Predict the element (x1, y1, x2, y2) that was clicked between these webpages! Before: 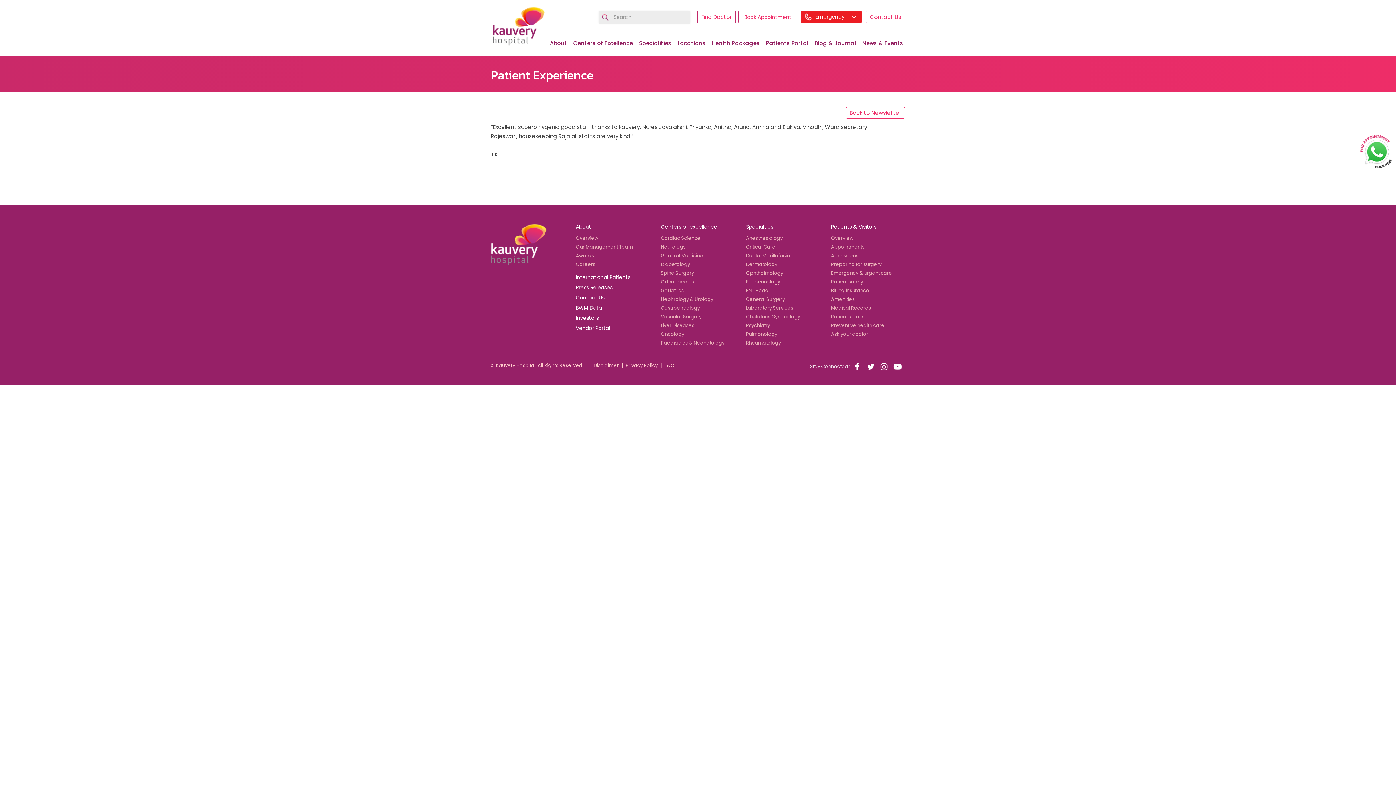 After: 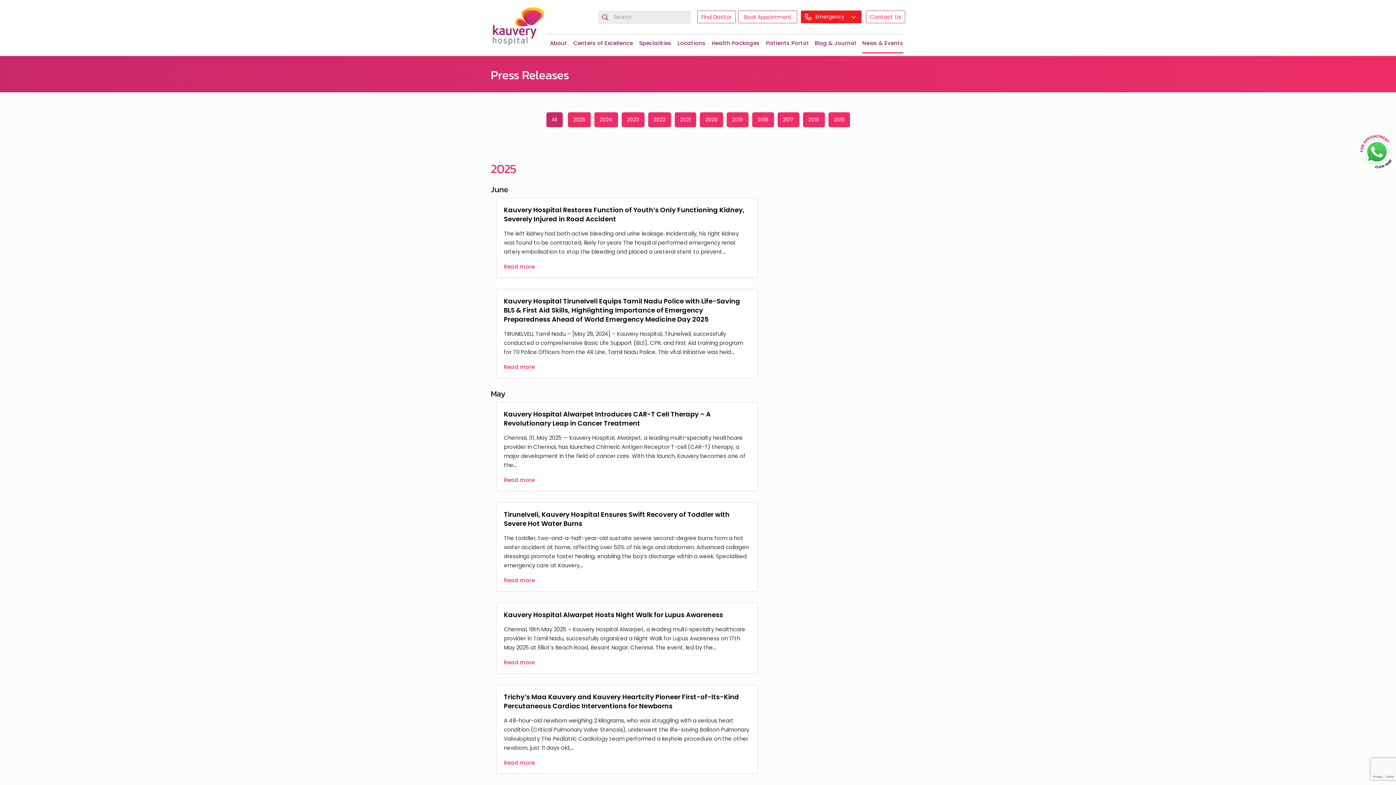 Action: label: Press Releases bbox: (576, 284, 612, 291)